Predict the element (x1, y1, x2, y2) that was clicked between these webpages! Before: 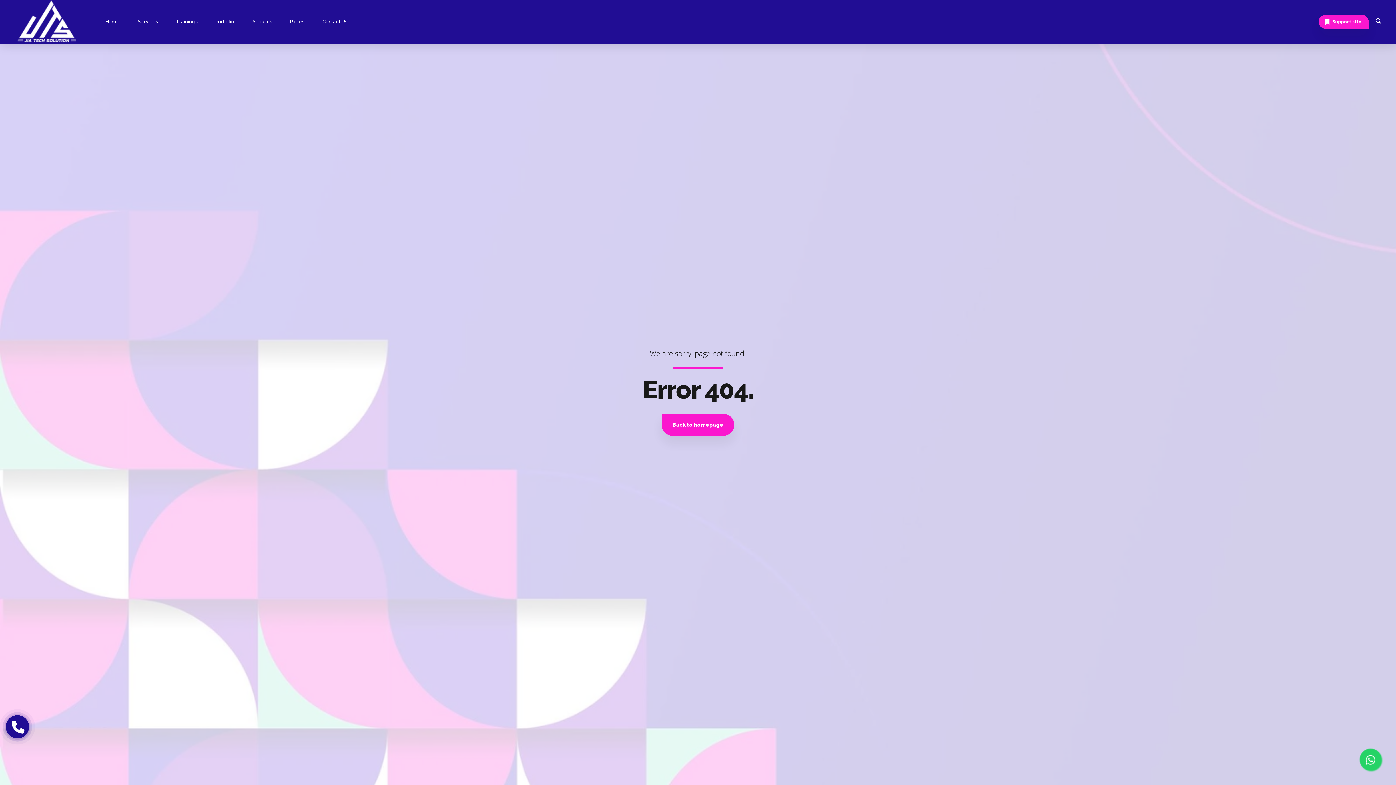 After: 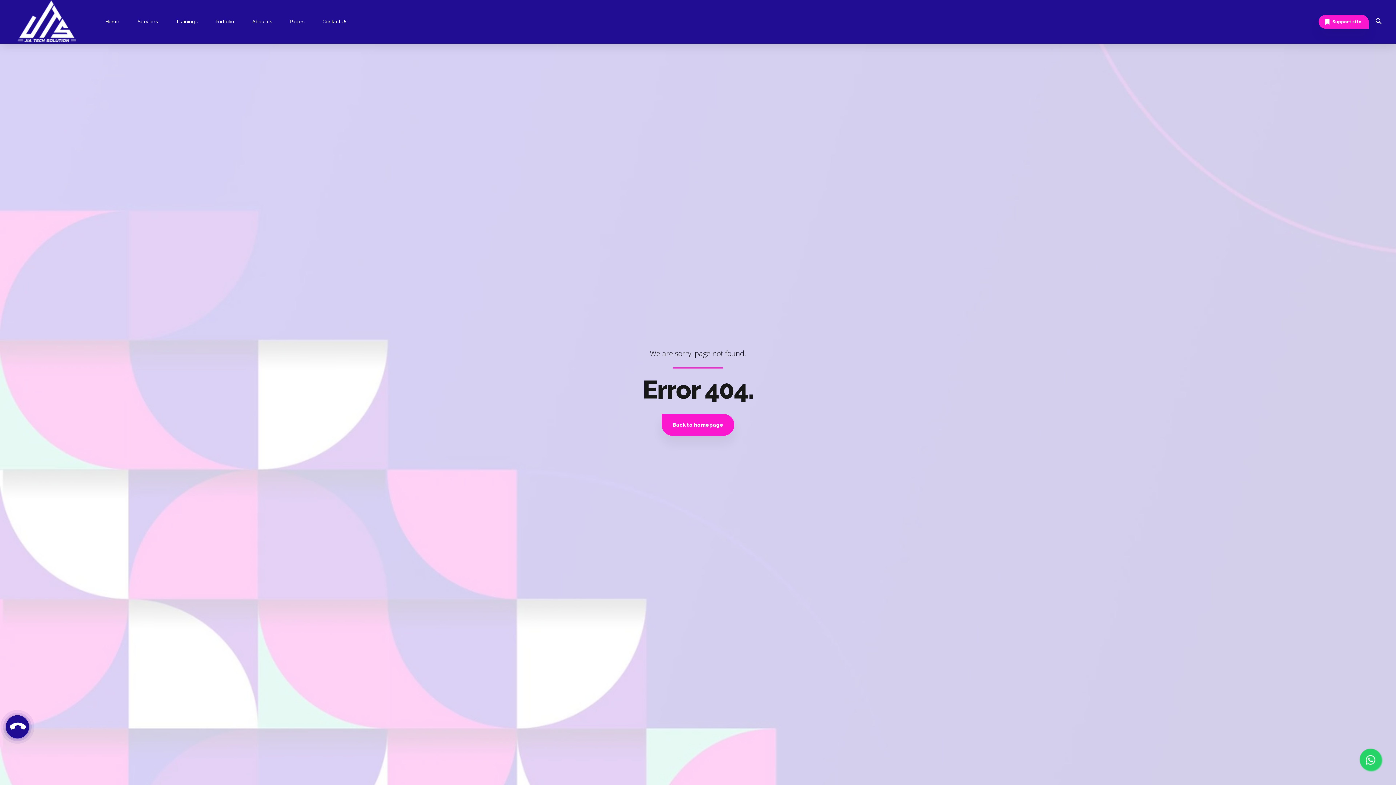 Action: bbox: (5, 715, 29, 738)